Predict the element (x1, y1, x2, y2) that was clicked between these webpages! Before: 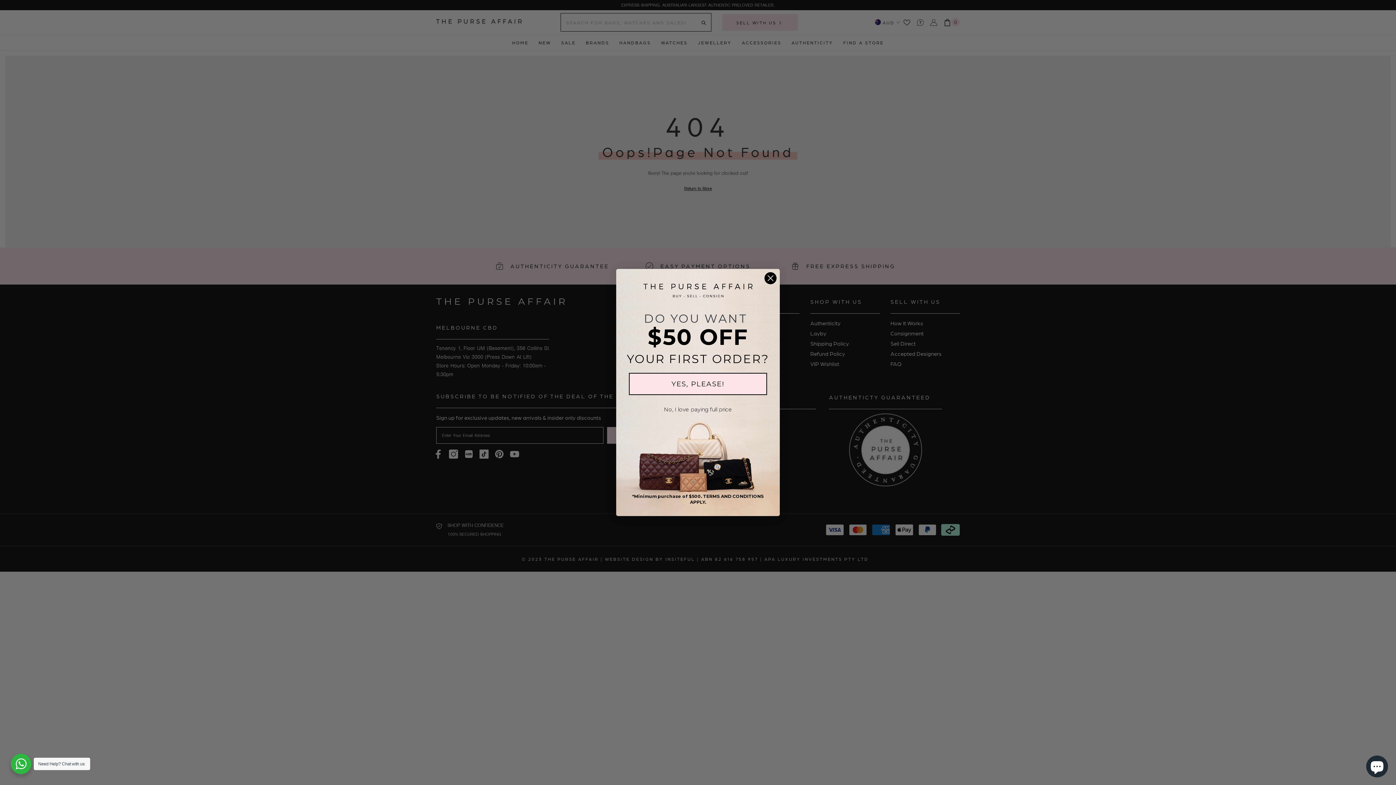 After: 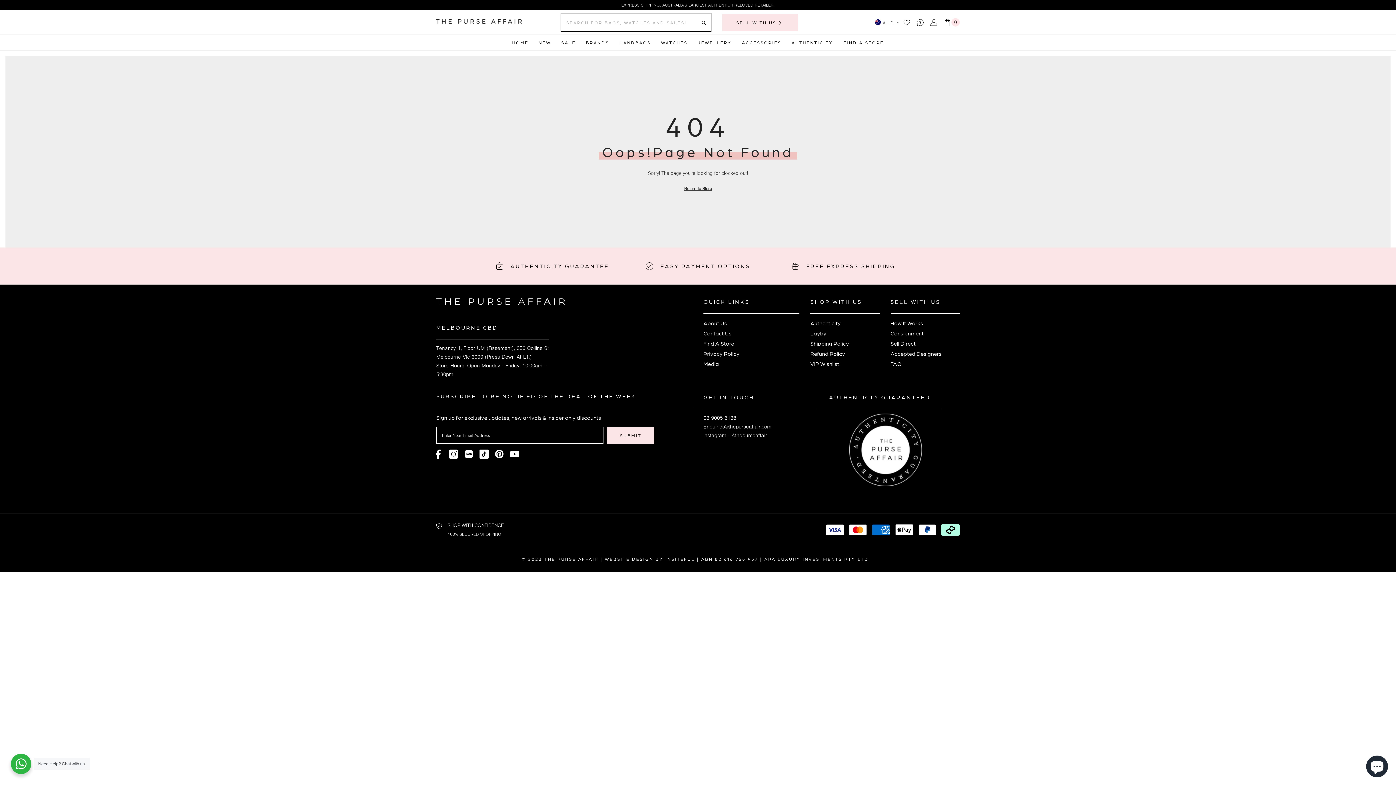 Action: label: Close dialog bbox: (764, 272, 777, 284)